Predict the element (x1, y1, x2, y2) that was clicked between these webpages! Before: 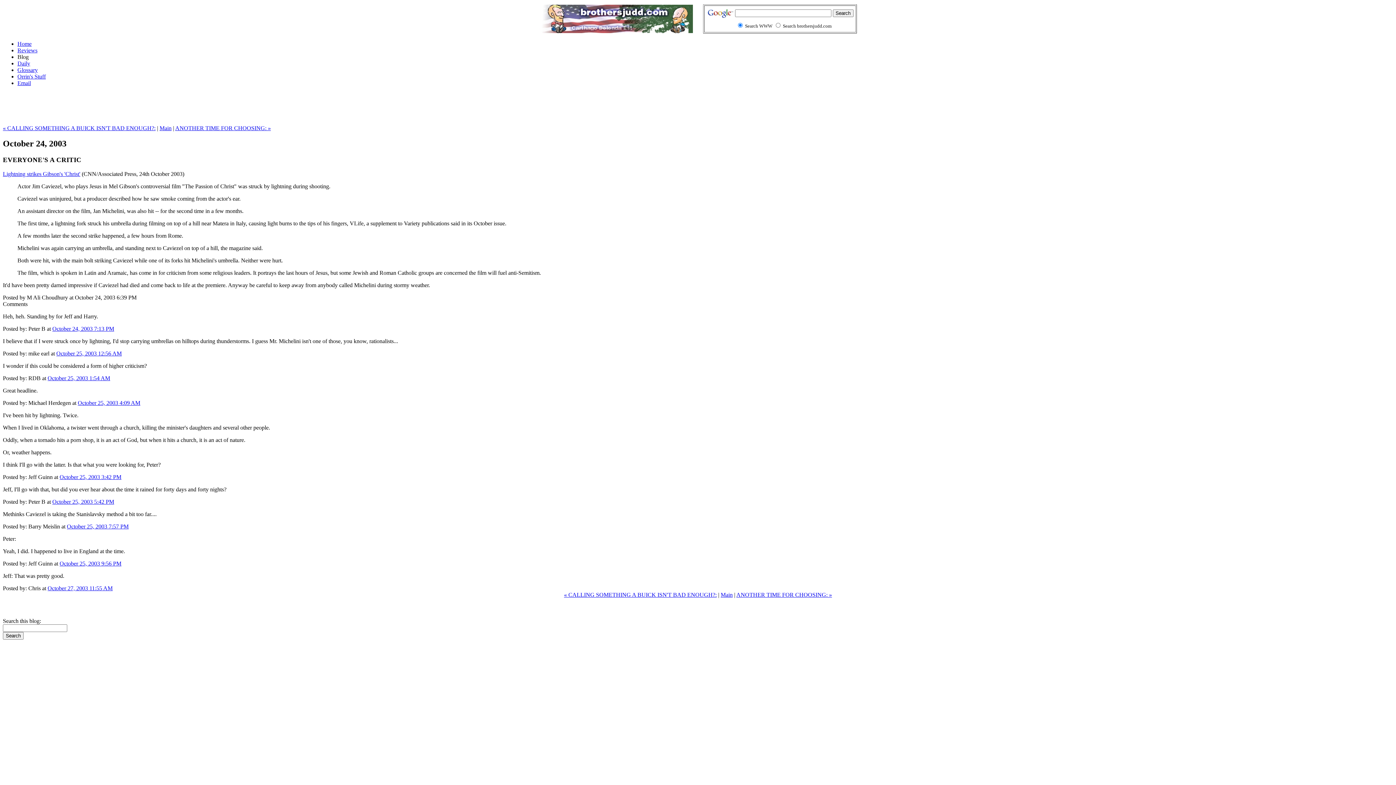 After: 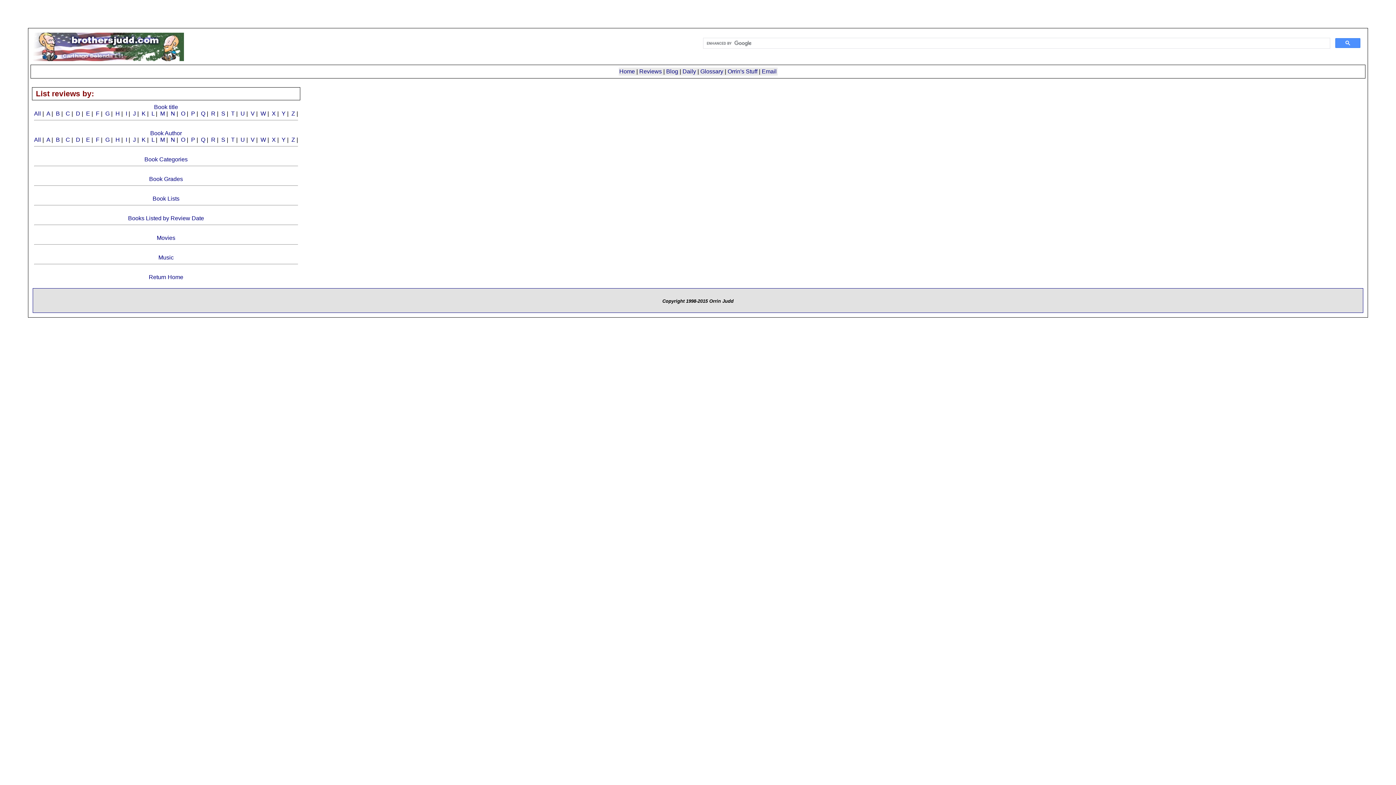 Action: bbox: (17, 47, 37, 53) label: Reviews